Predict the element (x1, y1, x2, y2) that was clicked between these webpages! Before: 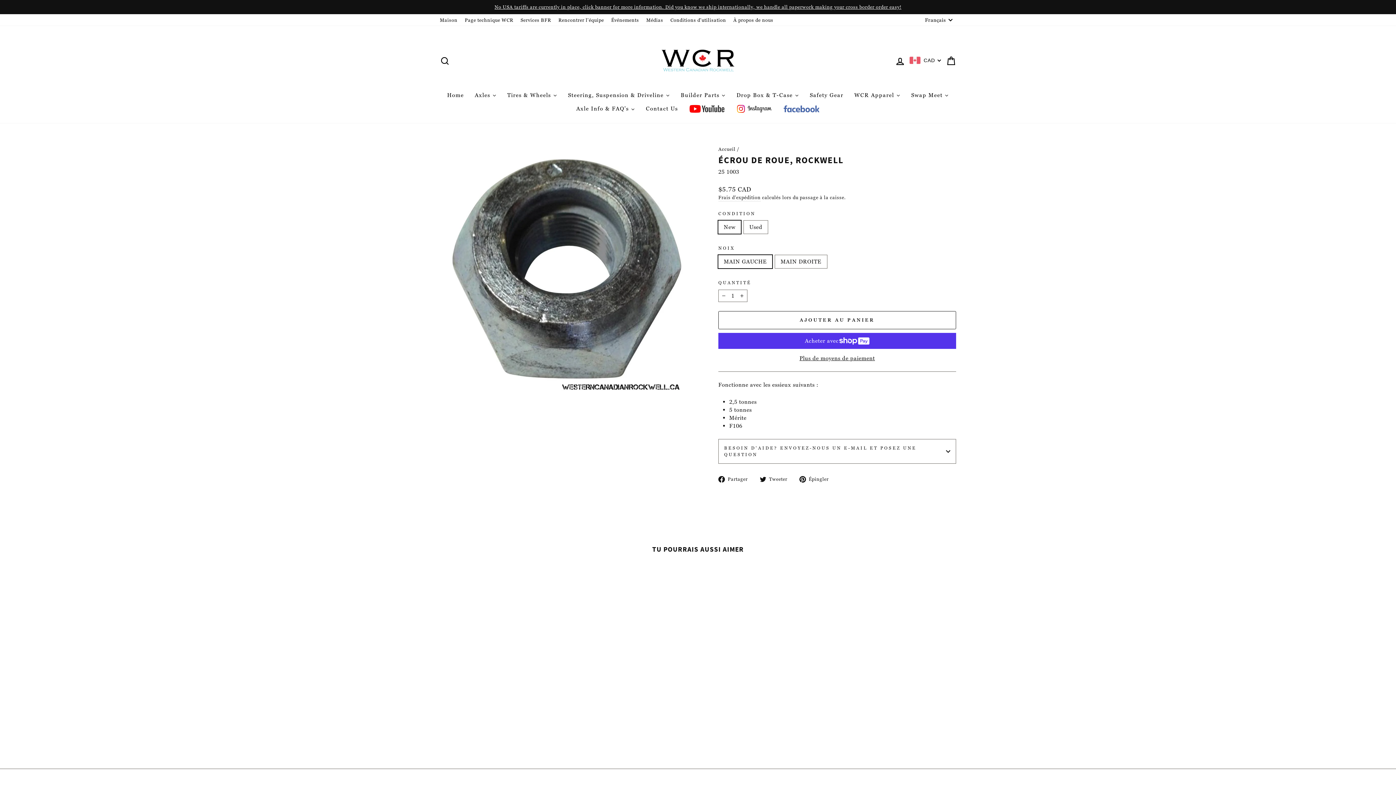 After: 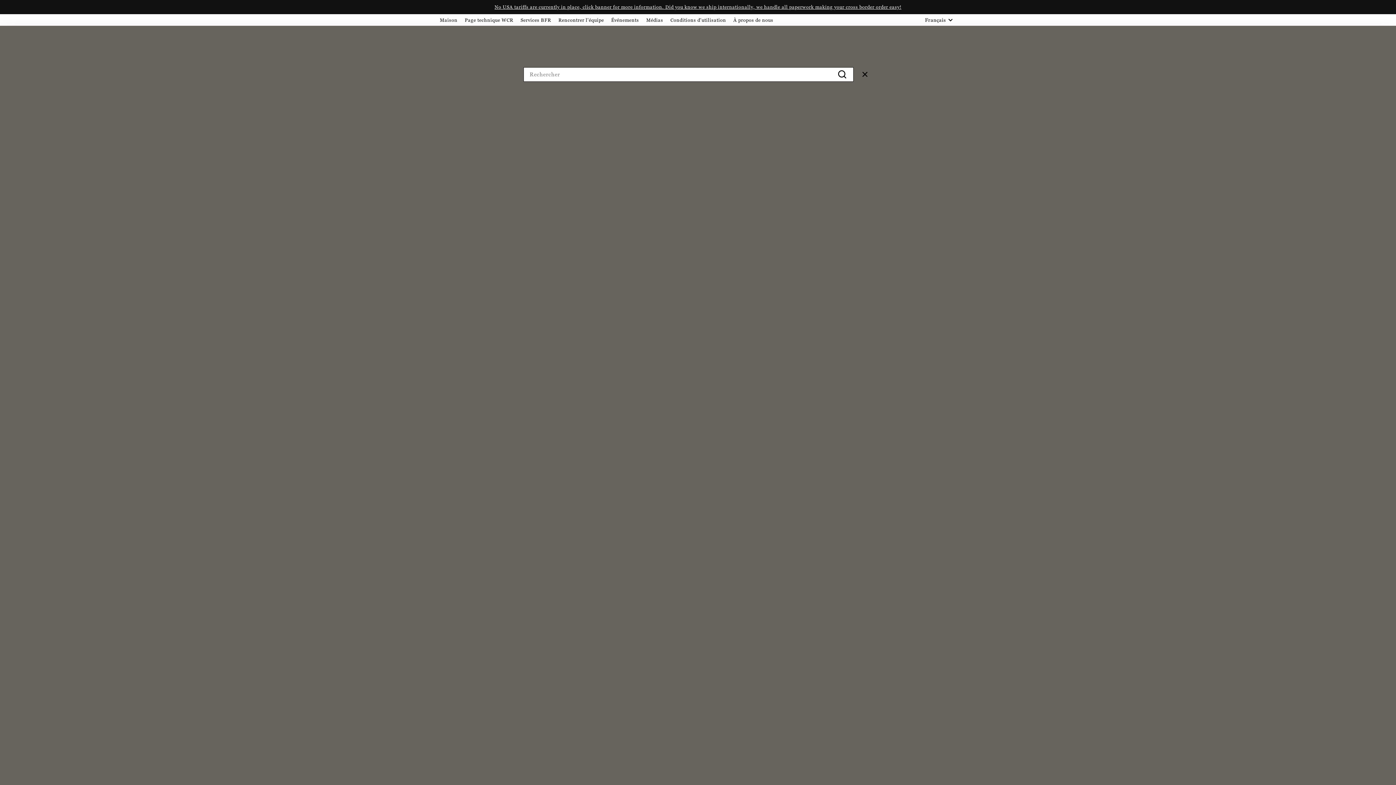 Action: label: Rechercher bbox: (435, 53, 454, 68)